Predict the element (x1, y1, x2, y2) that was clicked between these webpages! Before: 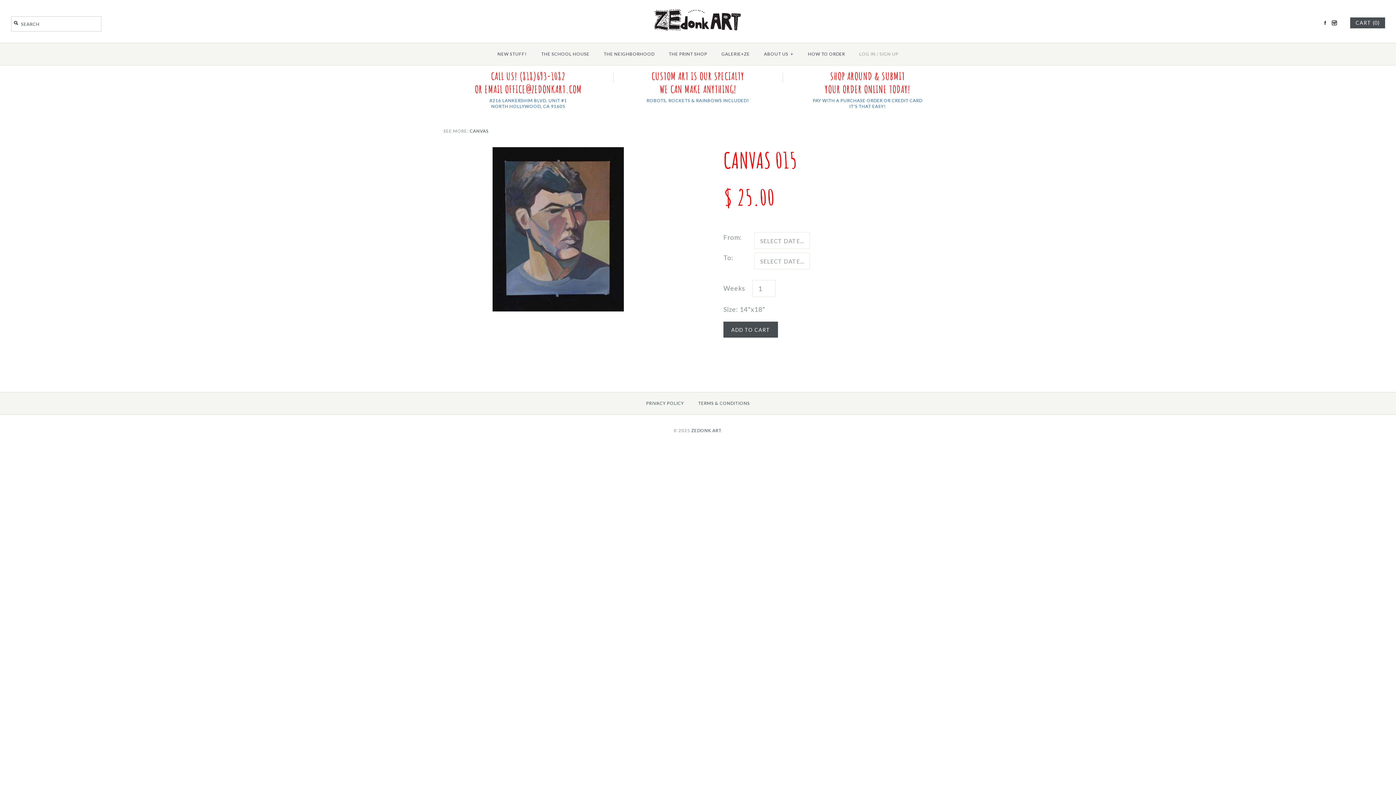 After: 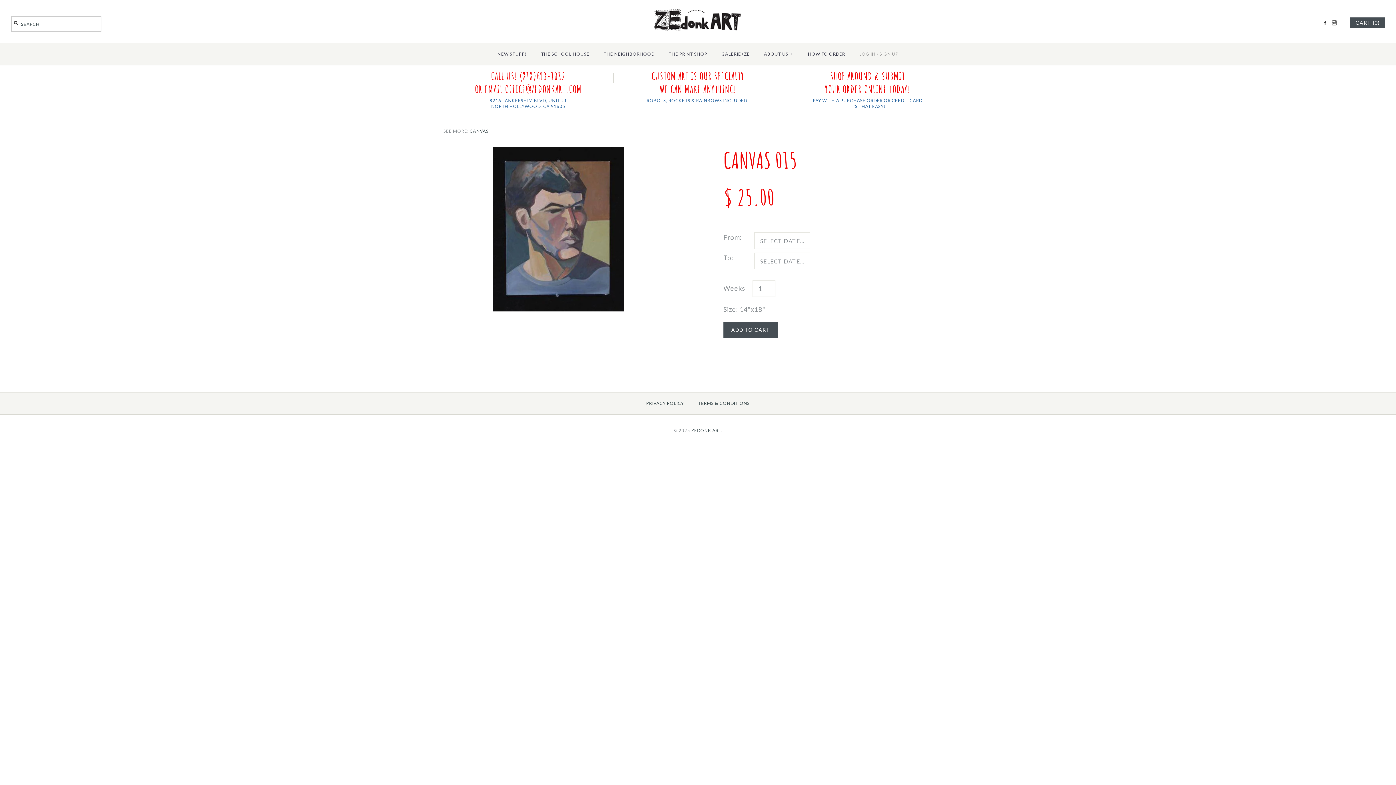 Action: bbox: (1330, 18, 1338, 26) label: INSTAGRAM